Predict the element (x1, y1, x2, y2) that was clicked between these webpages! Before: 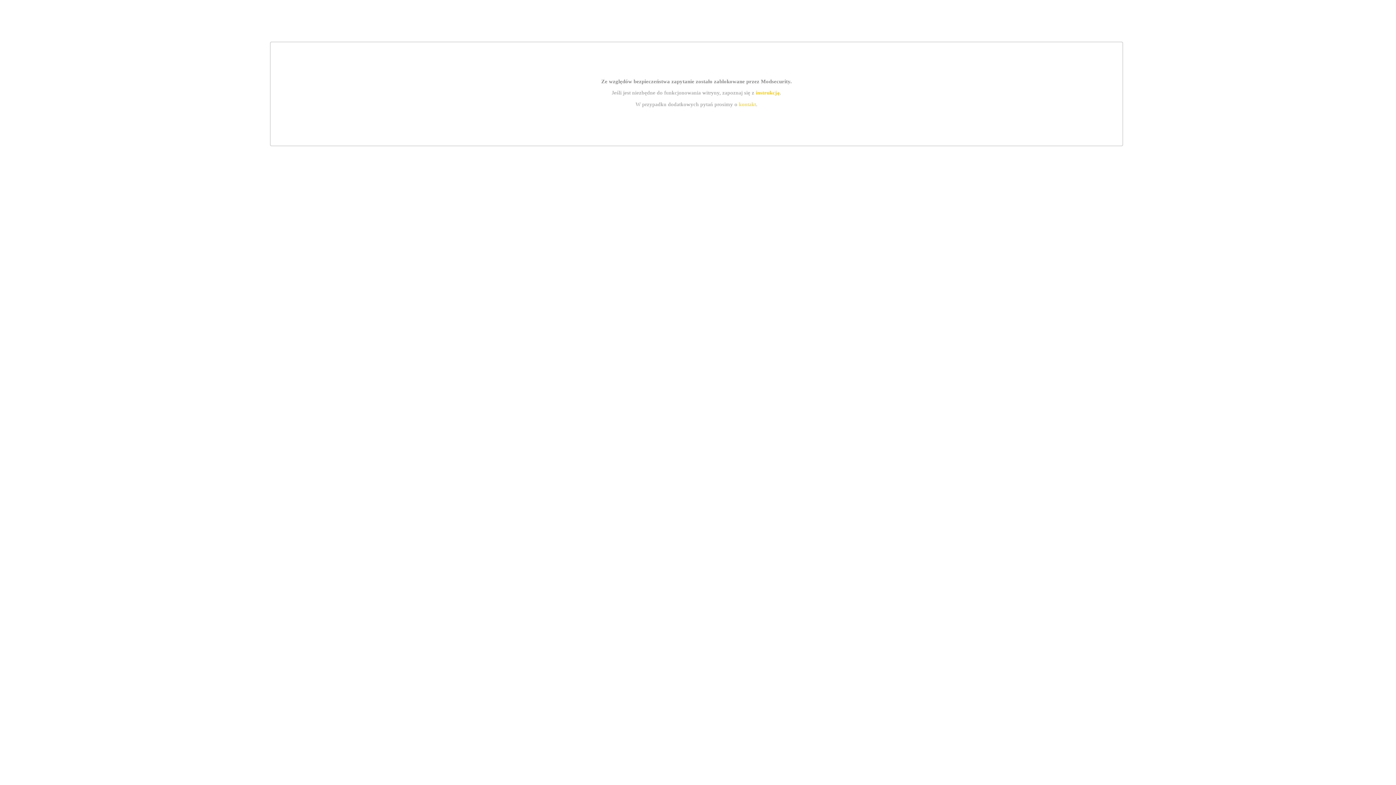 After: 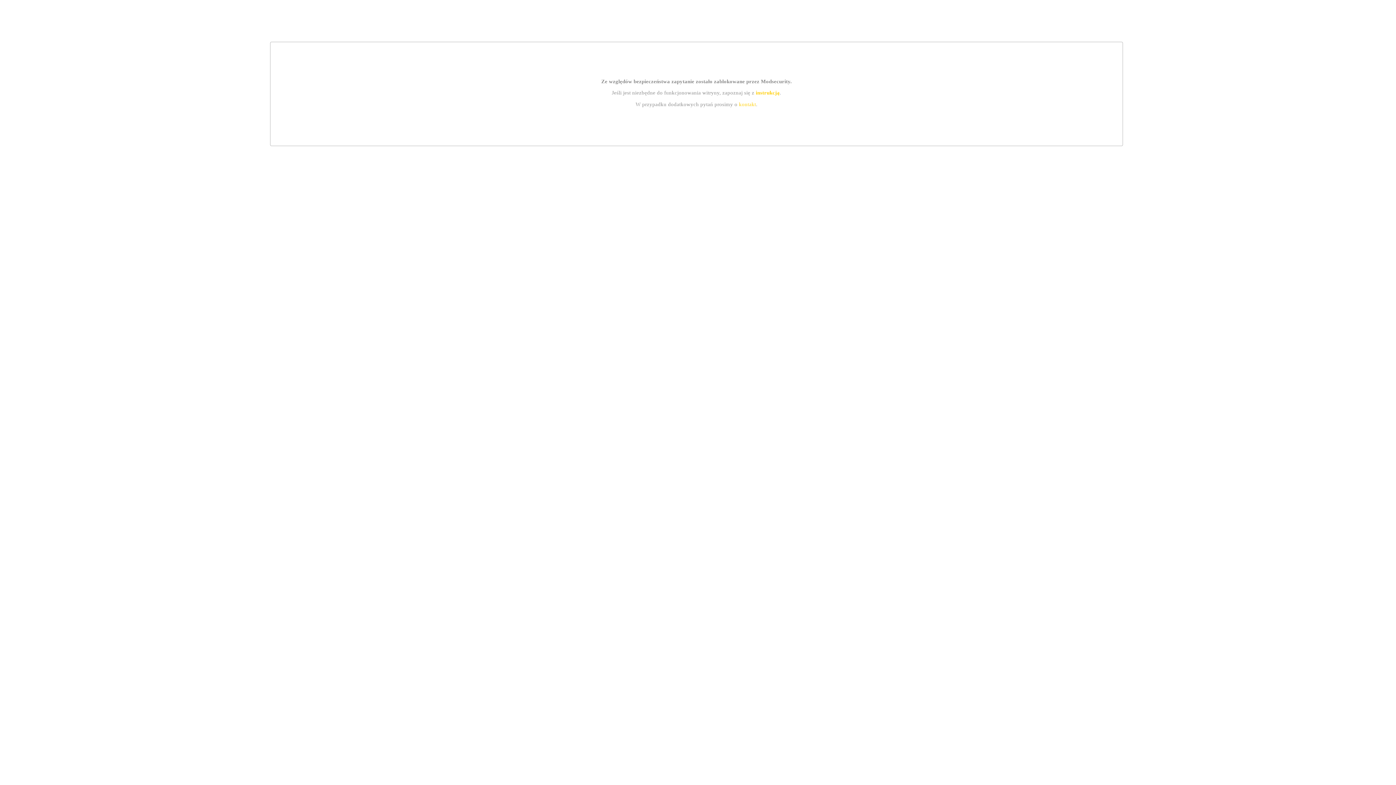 Action: bbox: (739, 101, 756, 107) label: kontakt